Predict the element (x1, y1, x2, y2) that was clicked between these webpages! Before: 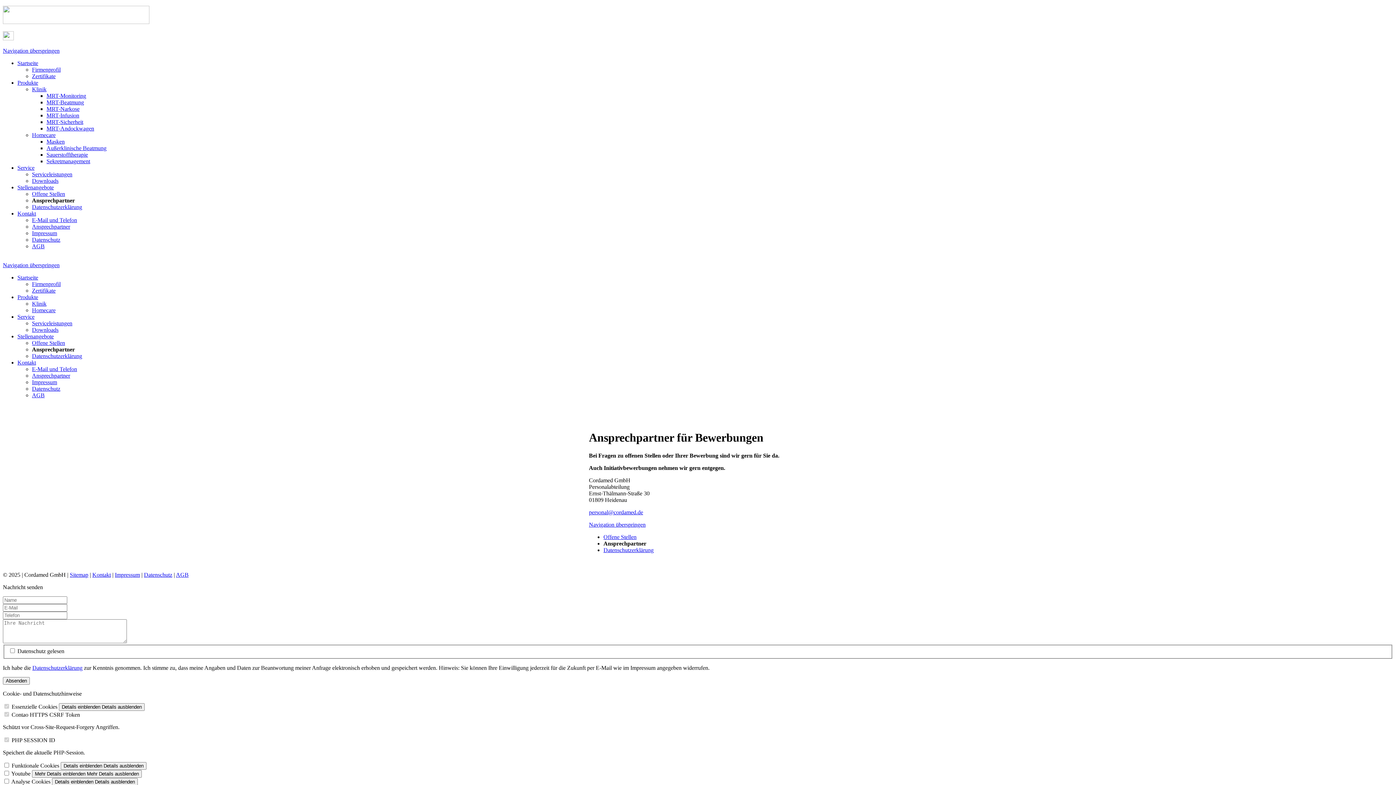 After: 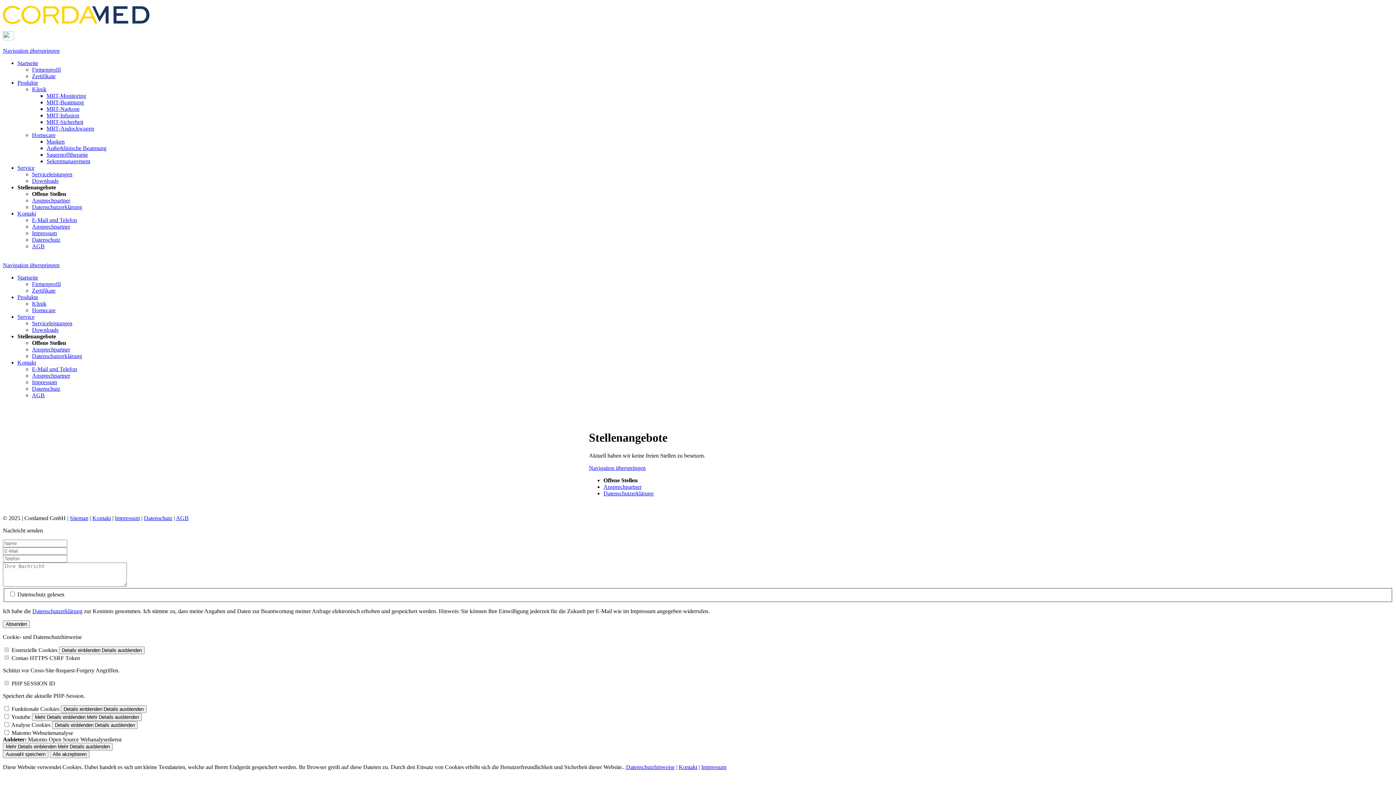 Action: bbox: (32, 340, 65, 346) label: Offene Stellen